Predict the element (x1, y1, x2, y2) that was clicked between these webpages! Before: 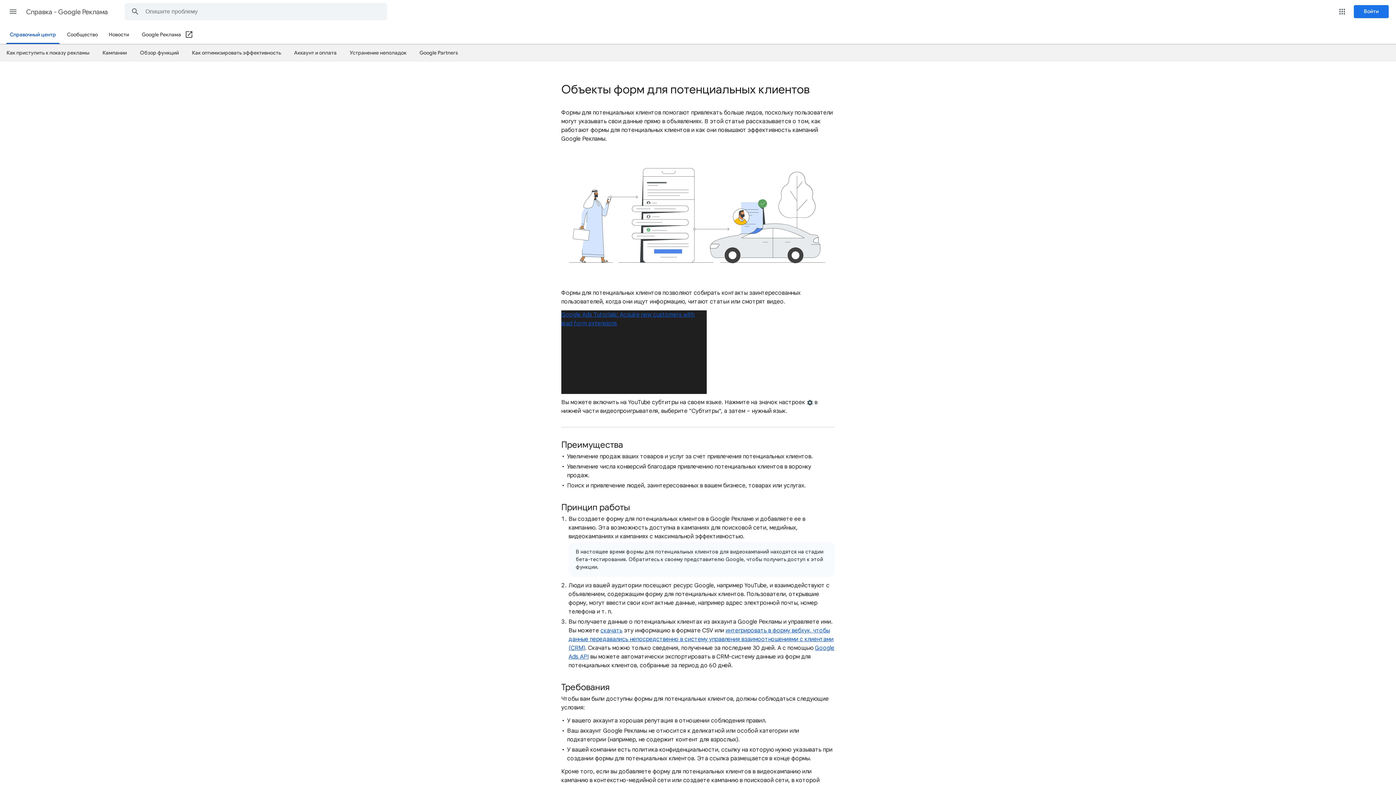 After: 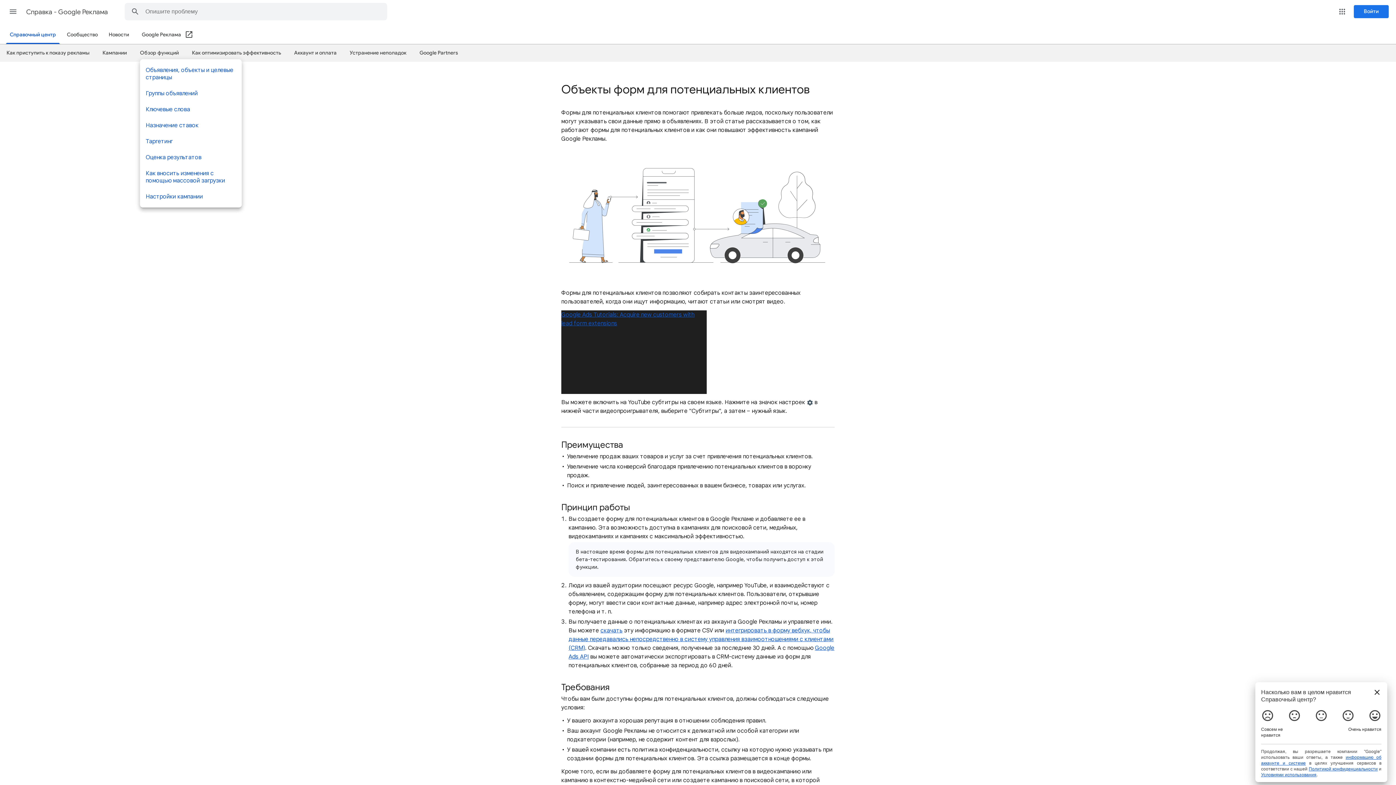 Action: label: Обзор функций bbox: (140, 46, 178, 58)